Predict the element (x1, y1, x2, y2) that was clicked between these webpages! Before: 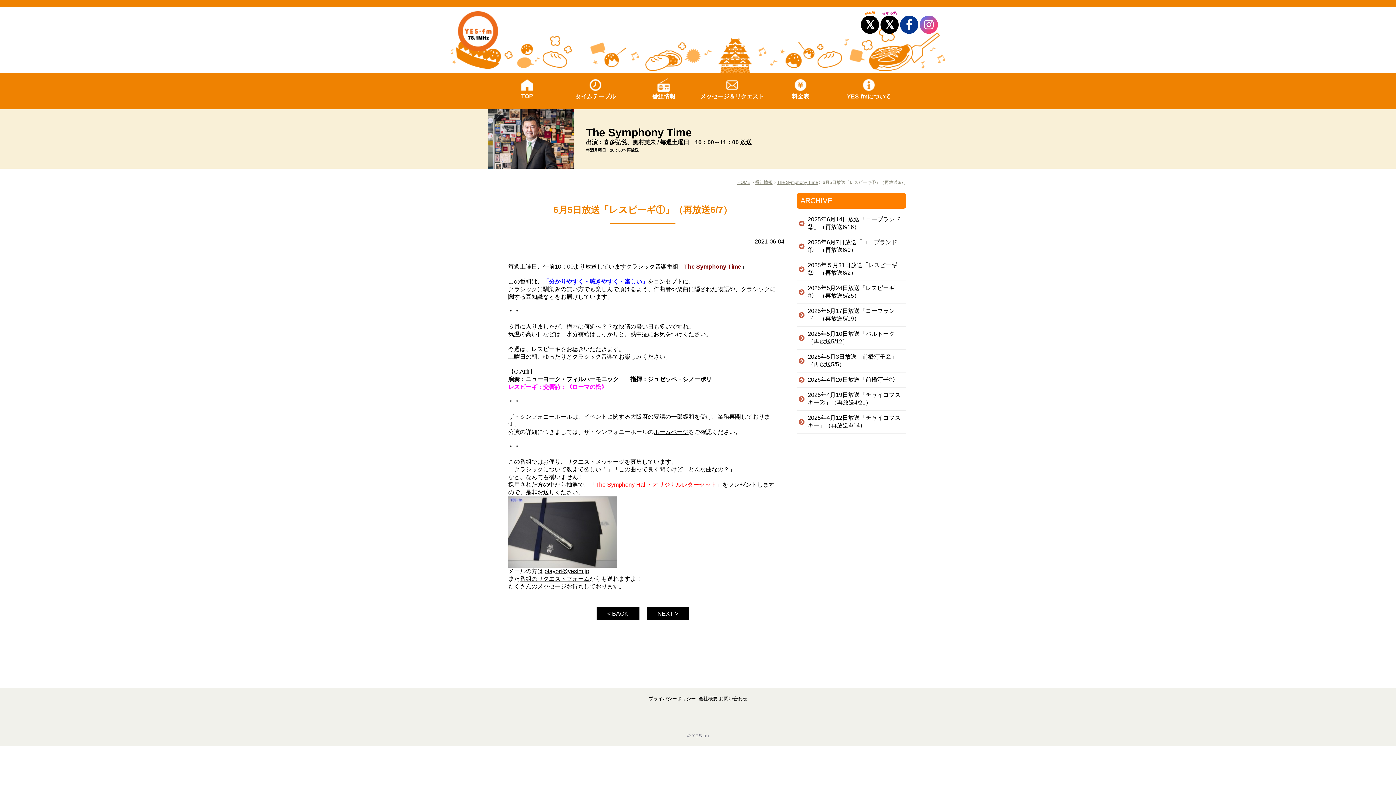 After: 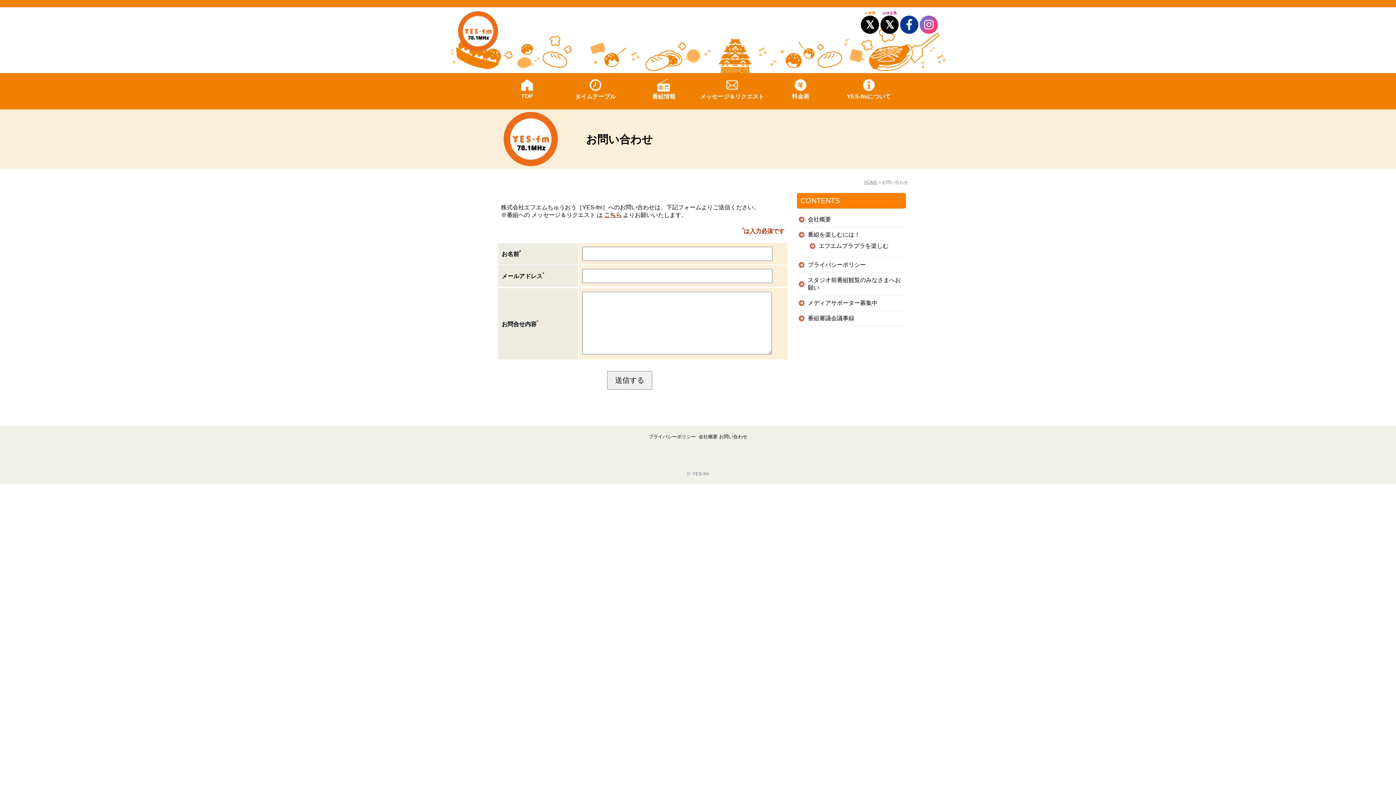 Action: label: お問い合わせ bbox: (719, 696, 747, 701)